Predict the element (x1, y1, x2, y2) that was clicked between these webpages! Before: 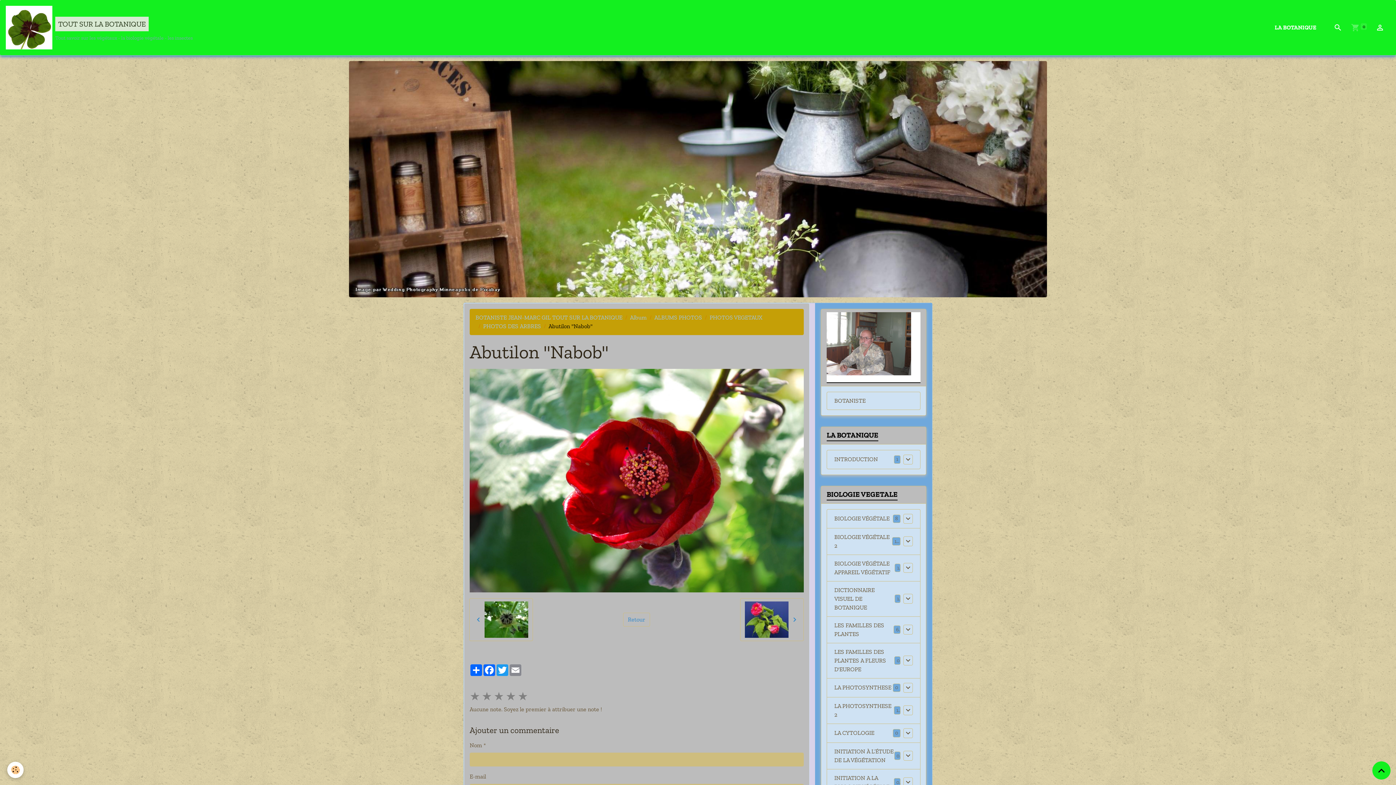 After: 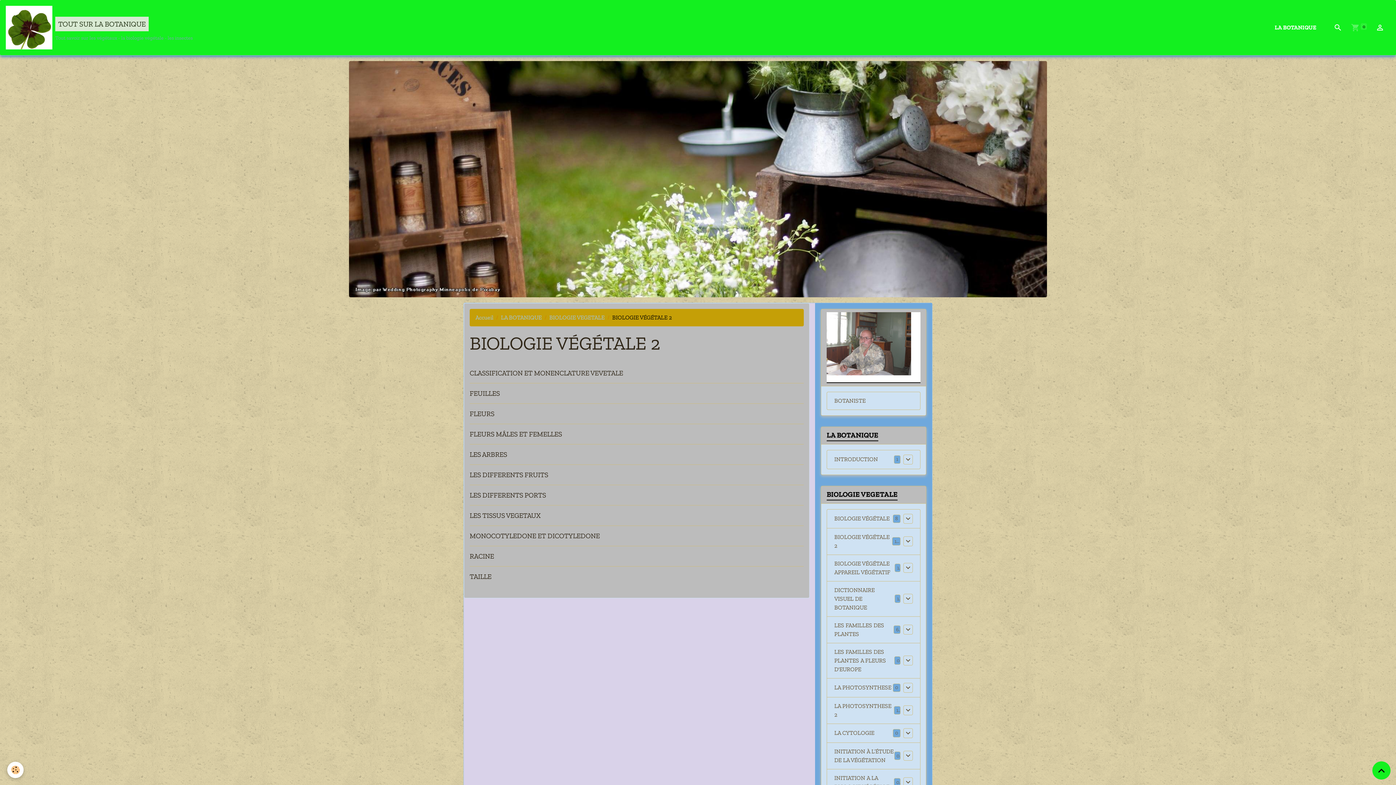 Action: bbox: (834, 532, 892, 550) label: BIOLOGIE VÉGÉTALE 2